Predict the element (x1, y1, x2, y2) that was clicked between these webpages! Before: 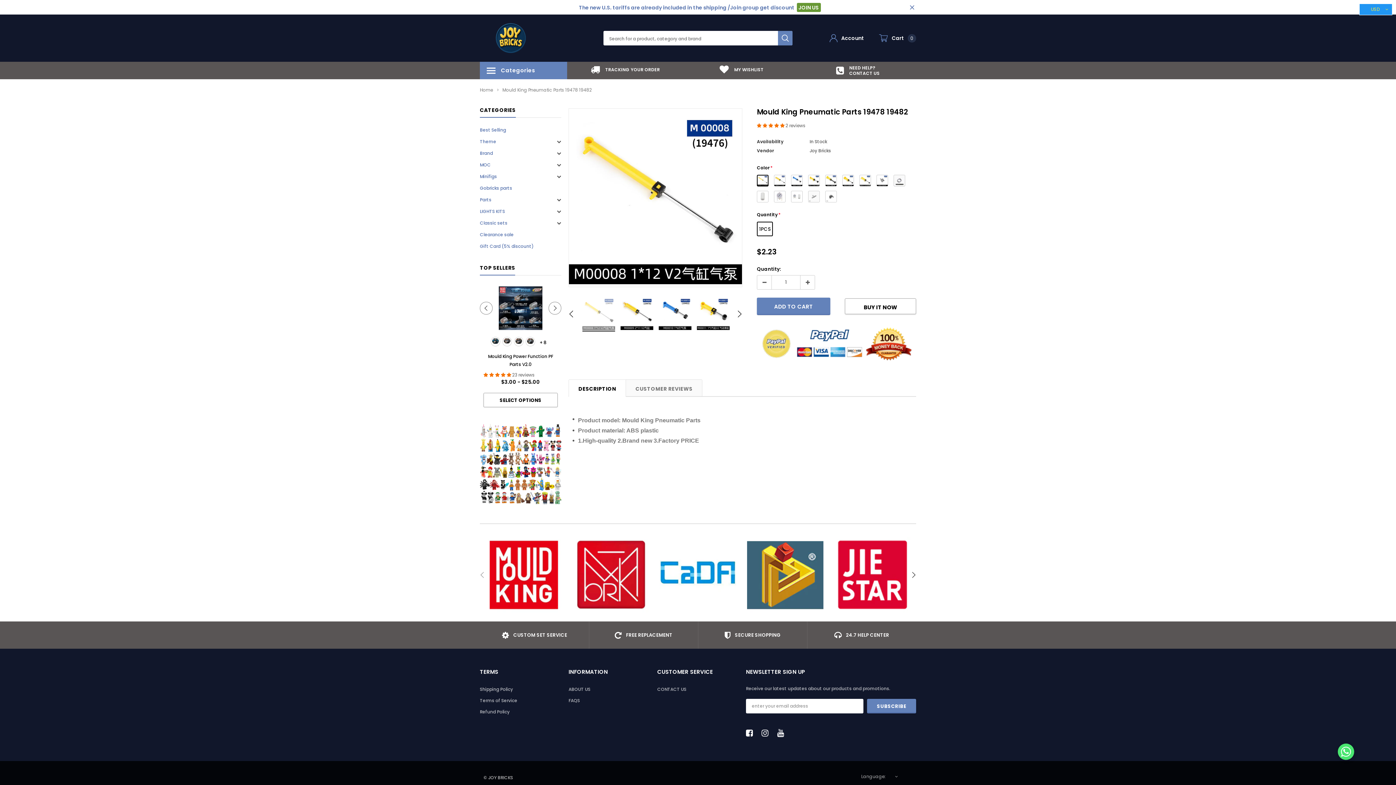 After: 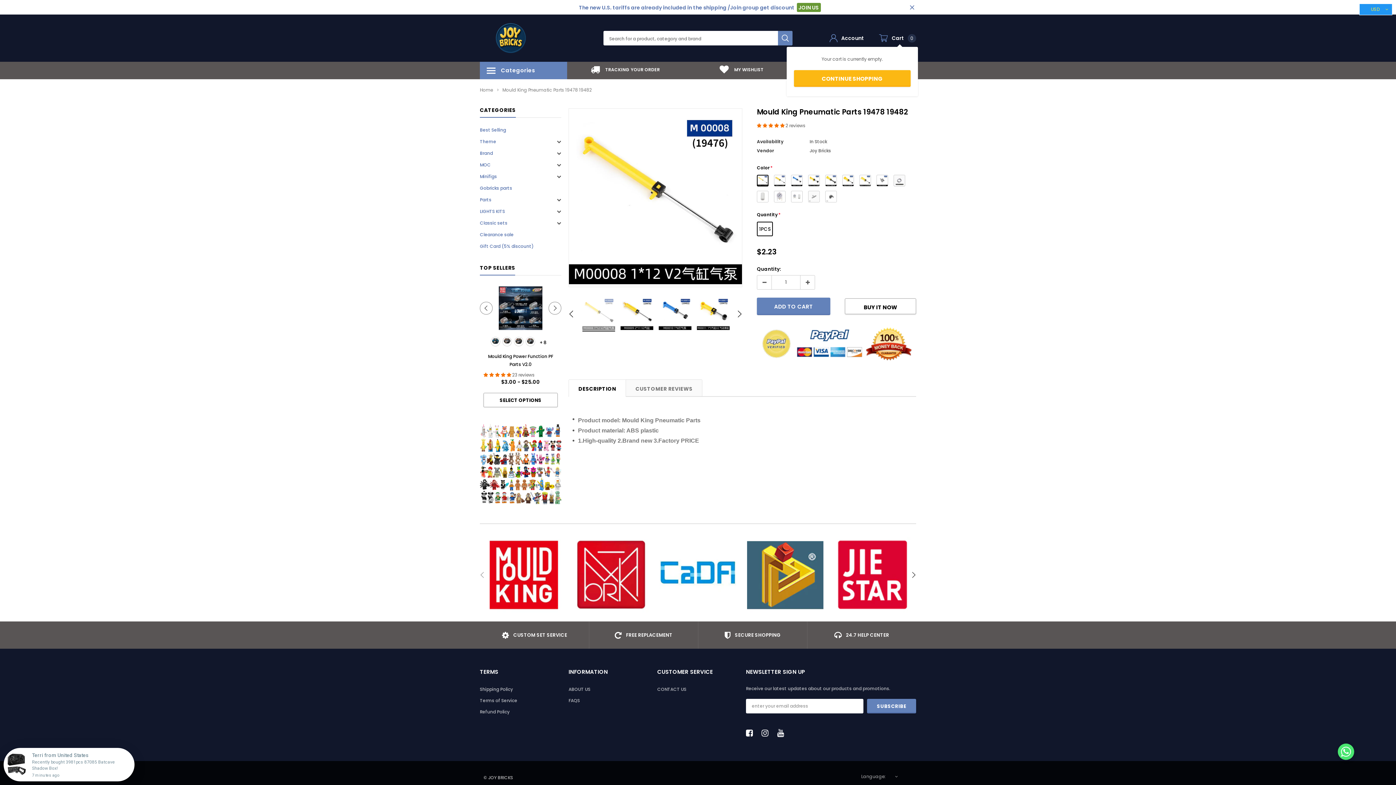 Action: bbox: (878, 33, 916, 42) label: Cart
0